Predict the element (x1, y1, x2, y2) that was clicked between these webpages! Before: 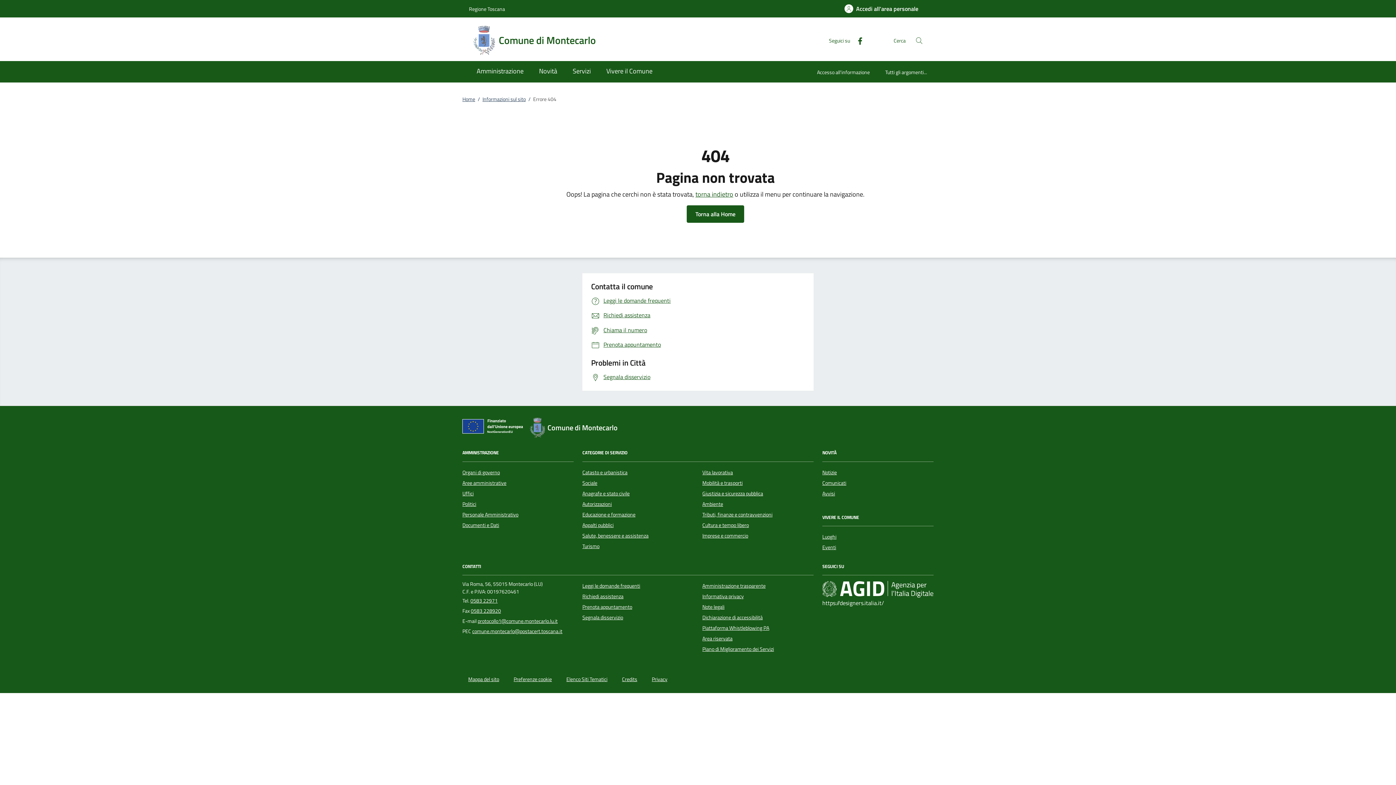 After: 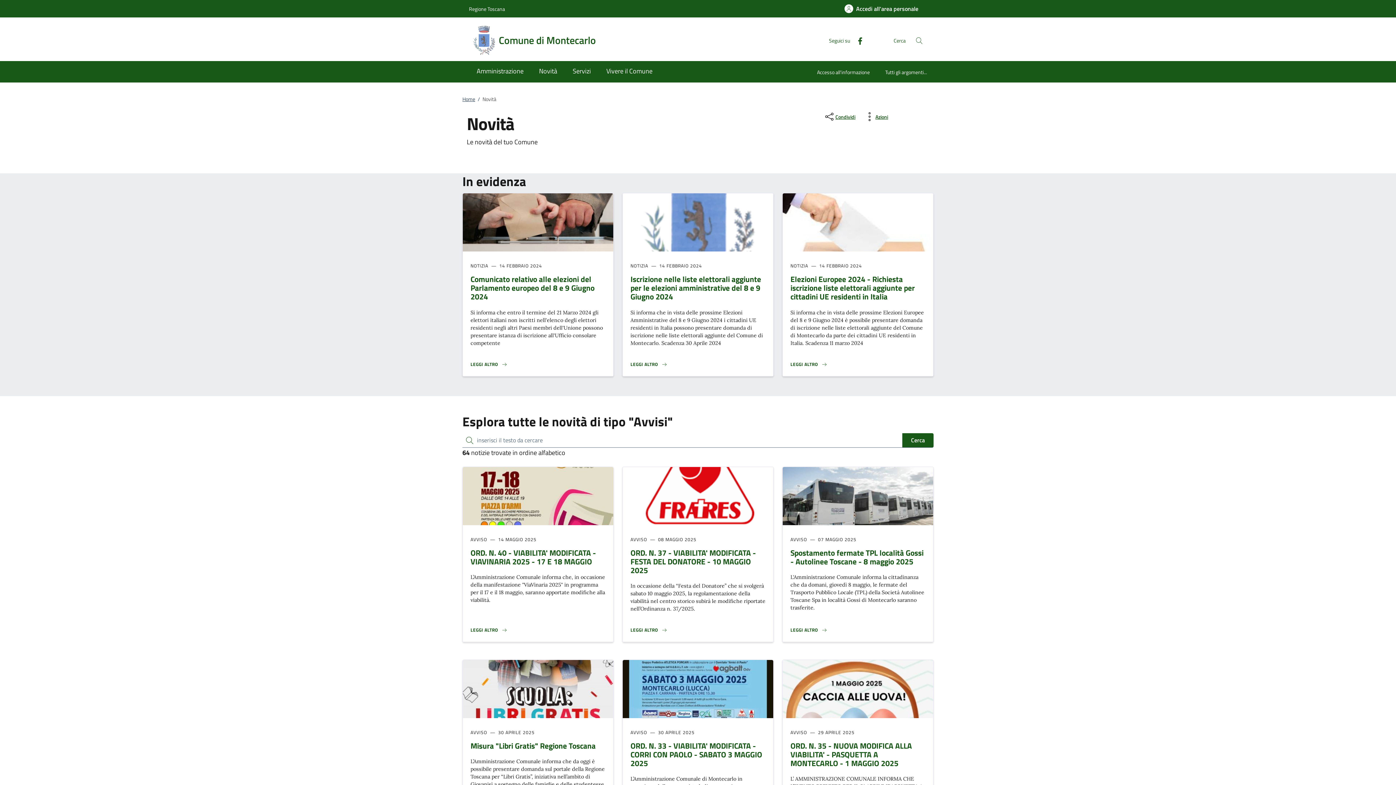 Action: label: Avvisi bbox: (822, 489, 835, 497)